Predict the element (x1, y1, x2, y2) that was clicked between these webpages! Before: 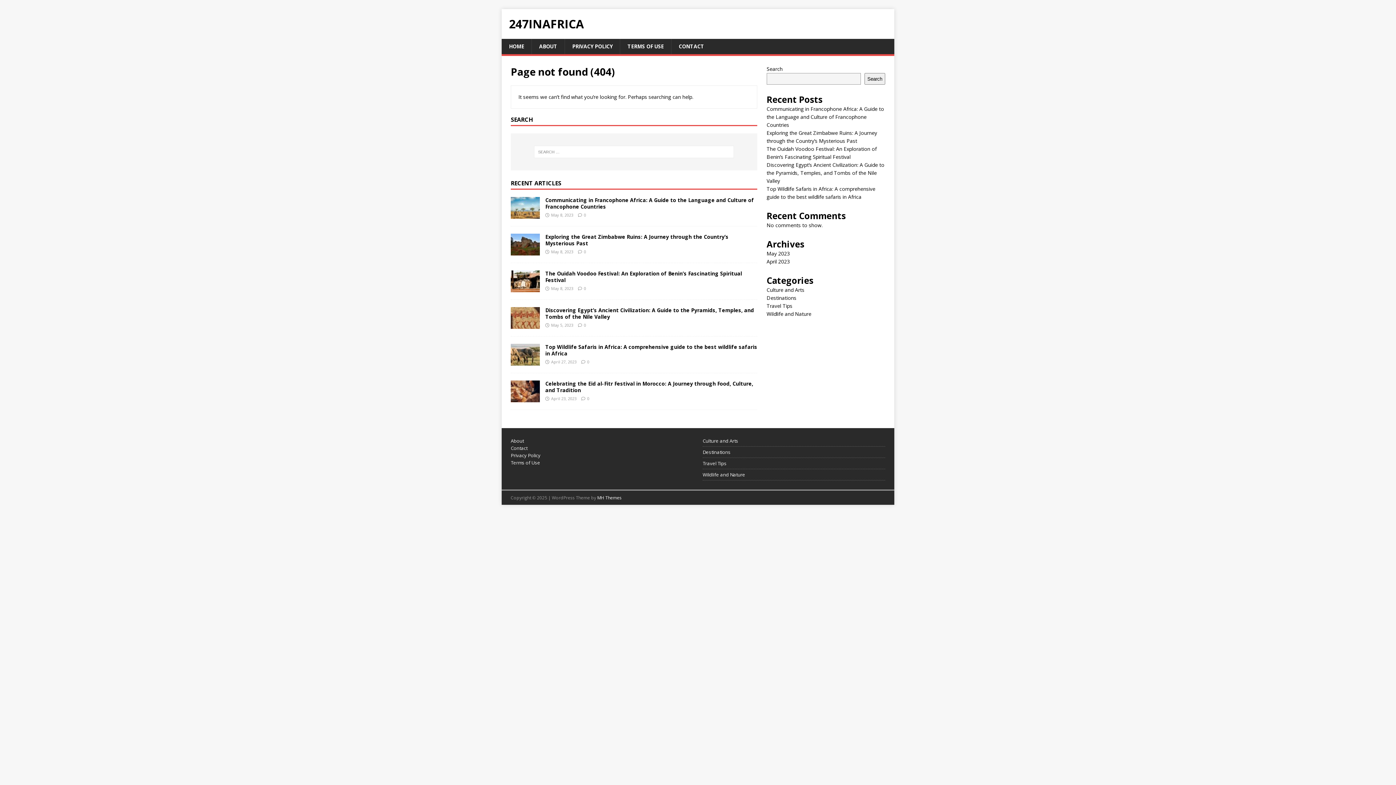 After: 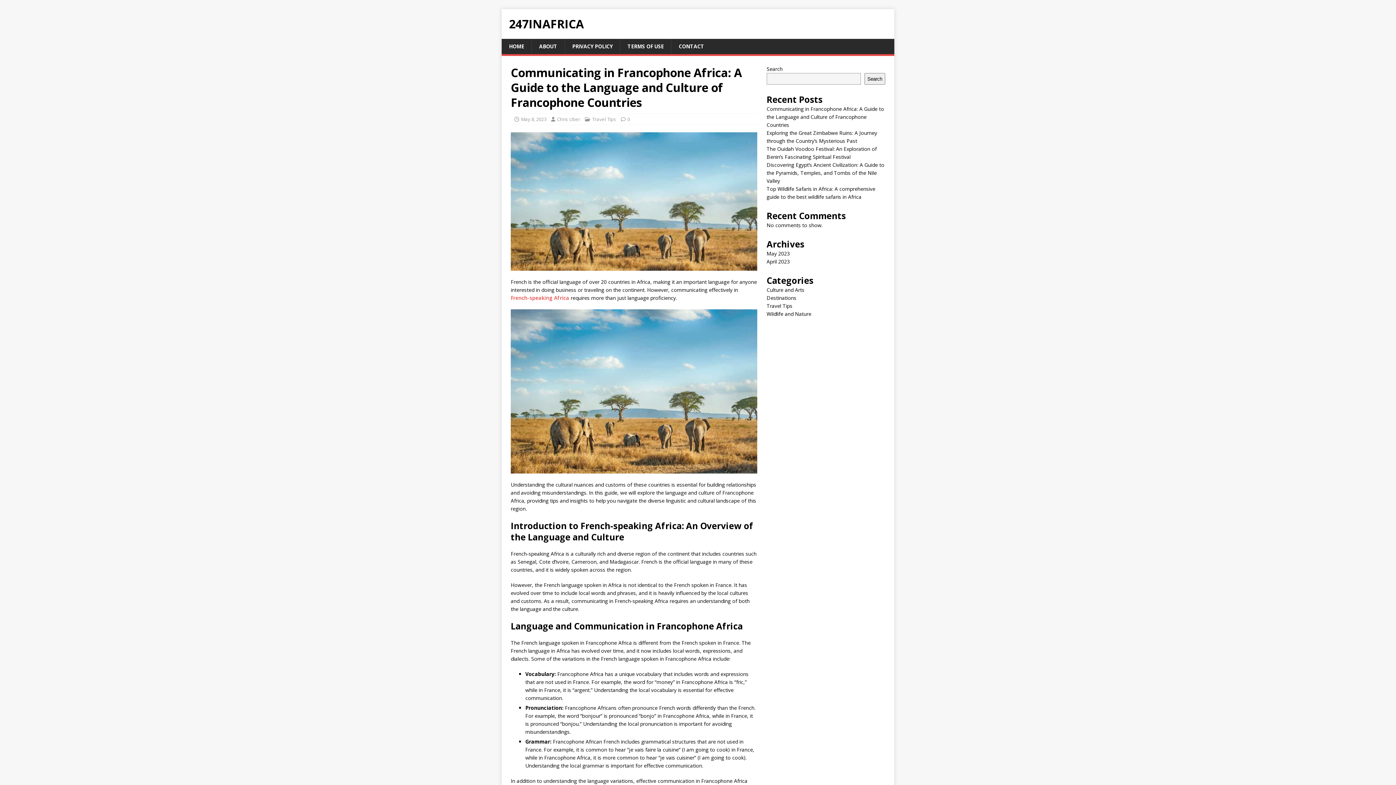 Action: label: Communicating in Francophone Africa: A Guide to the Language and Culture of Francophone Countries bbox: (766, 105, 884, 128)